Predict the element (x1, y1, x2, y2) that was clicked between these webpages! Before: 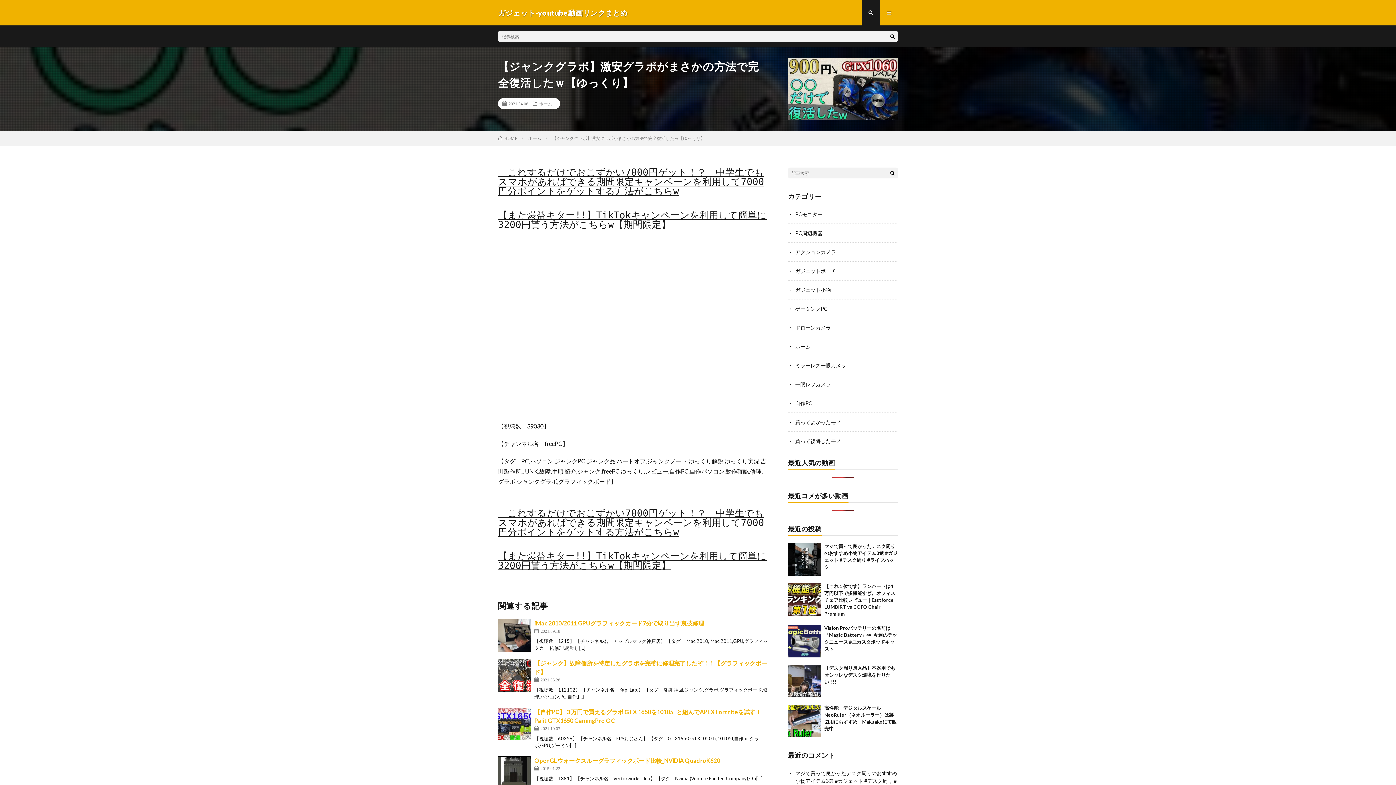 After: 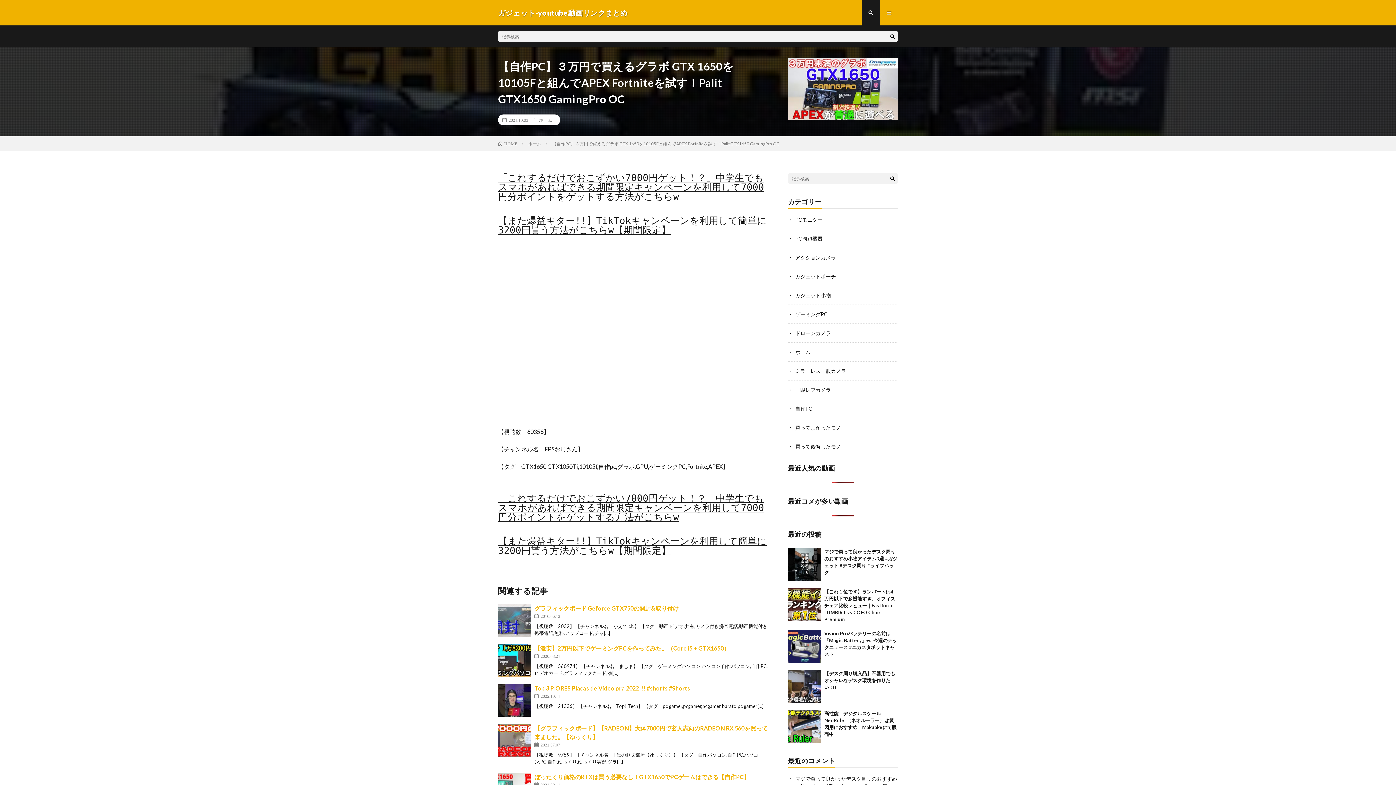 Action: bbox: (498, 707, 530, 740)